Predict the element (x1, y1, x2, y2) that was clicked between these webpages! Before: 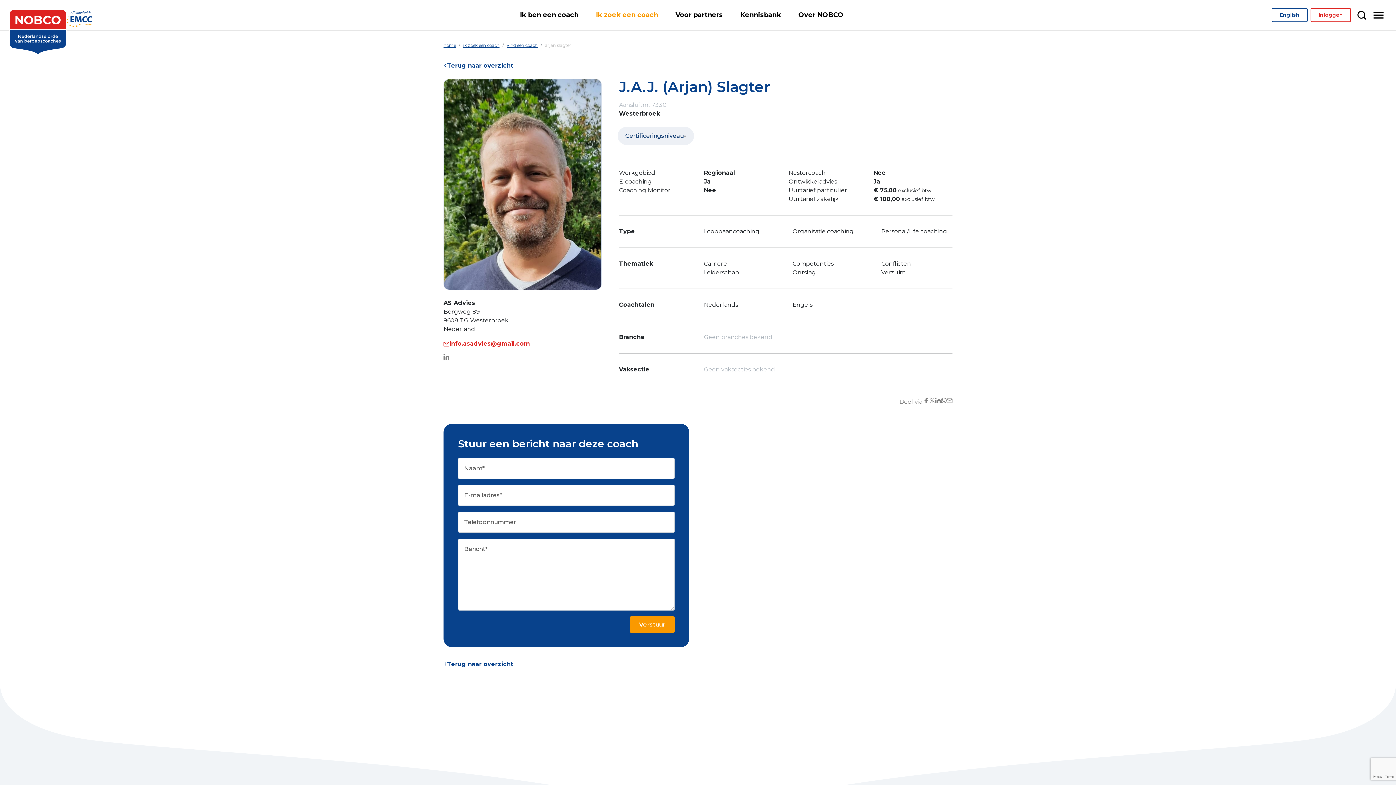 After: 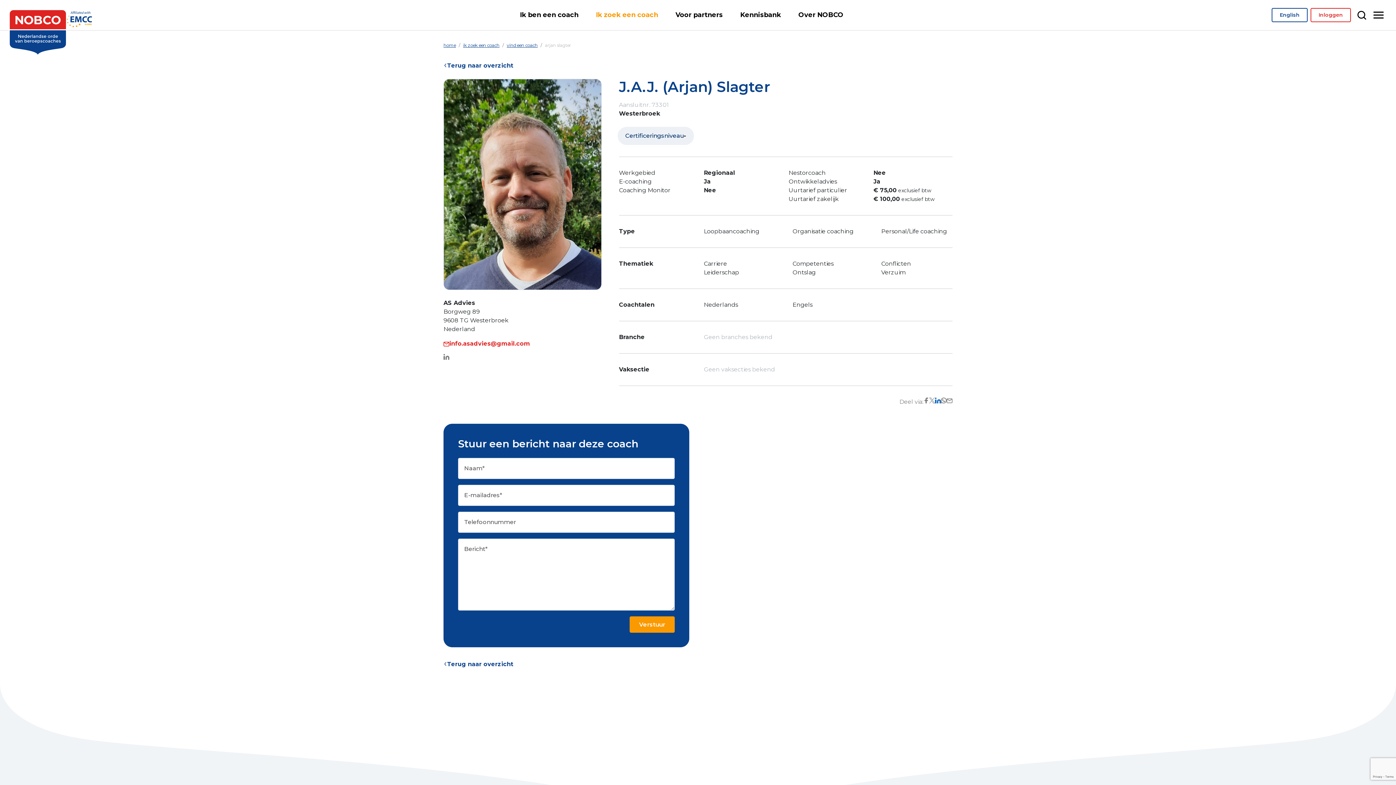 Action: bbox: (935, 397, 941, 406)